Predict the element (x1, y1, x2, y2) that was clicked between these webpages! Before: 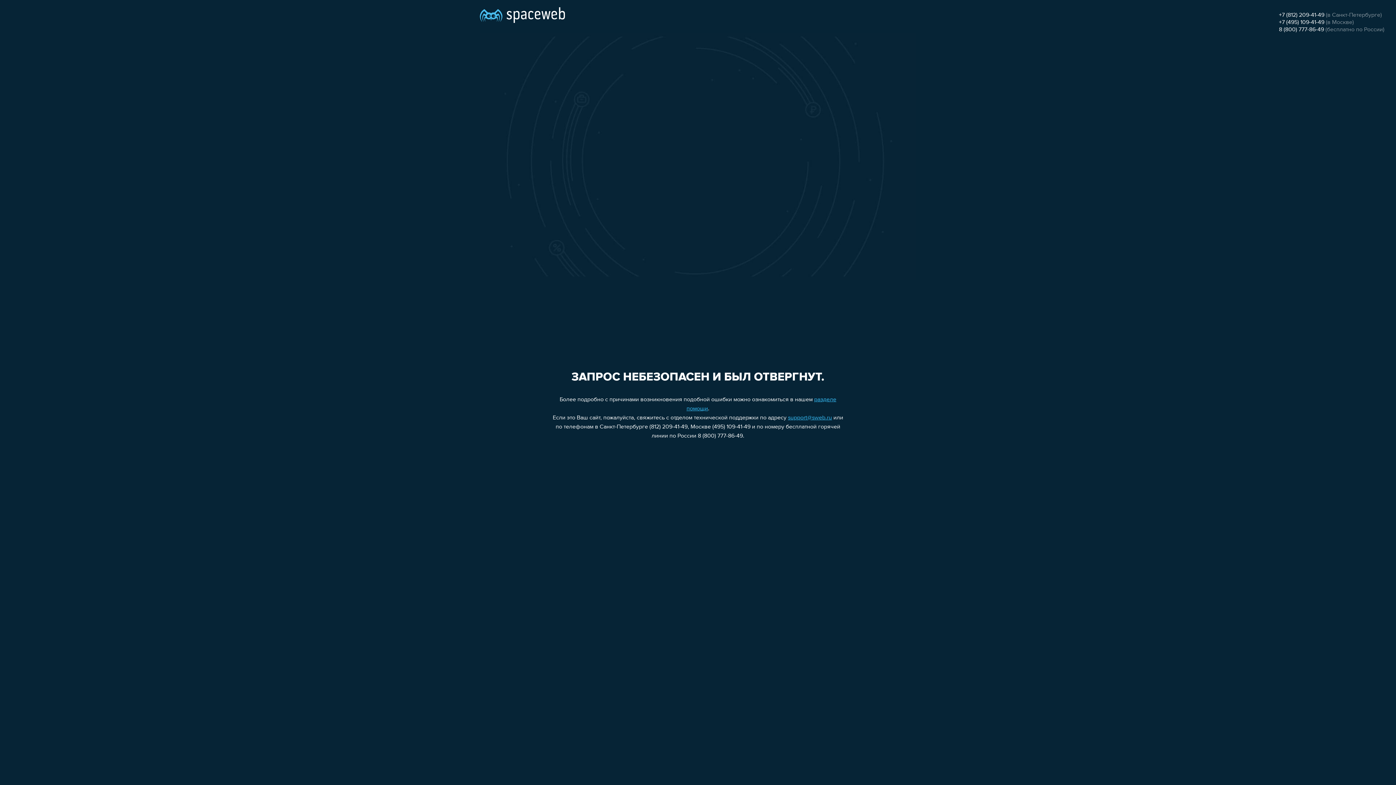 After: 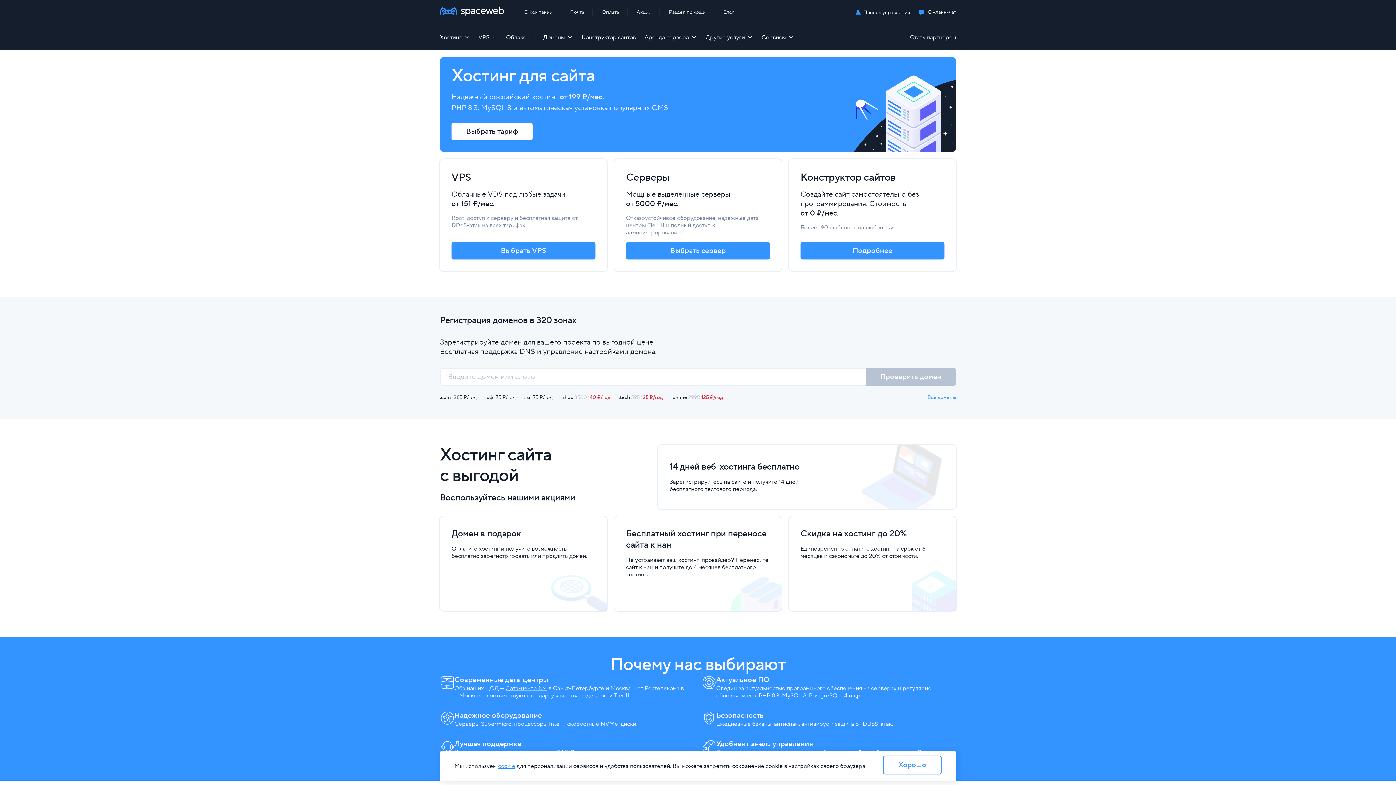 Action: bbox: (480, 0, 565, 25)